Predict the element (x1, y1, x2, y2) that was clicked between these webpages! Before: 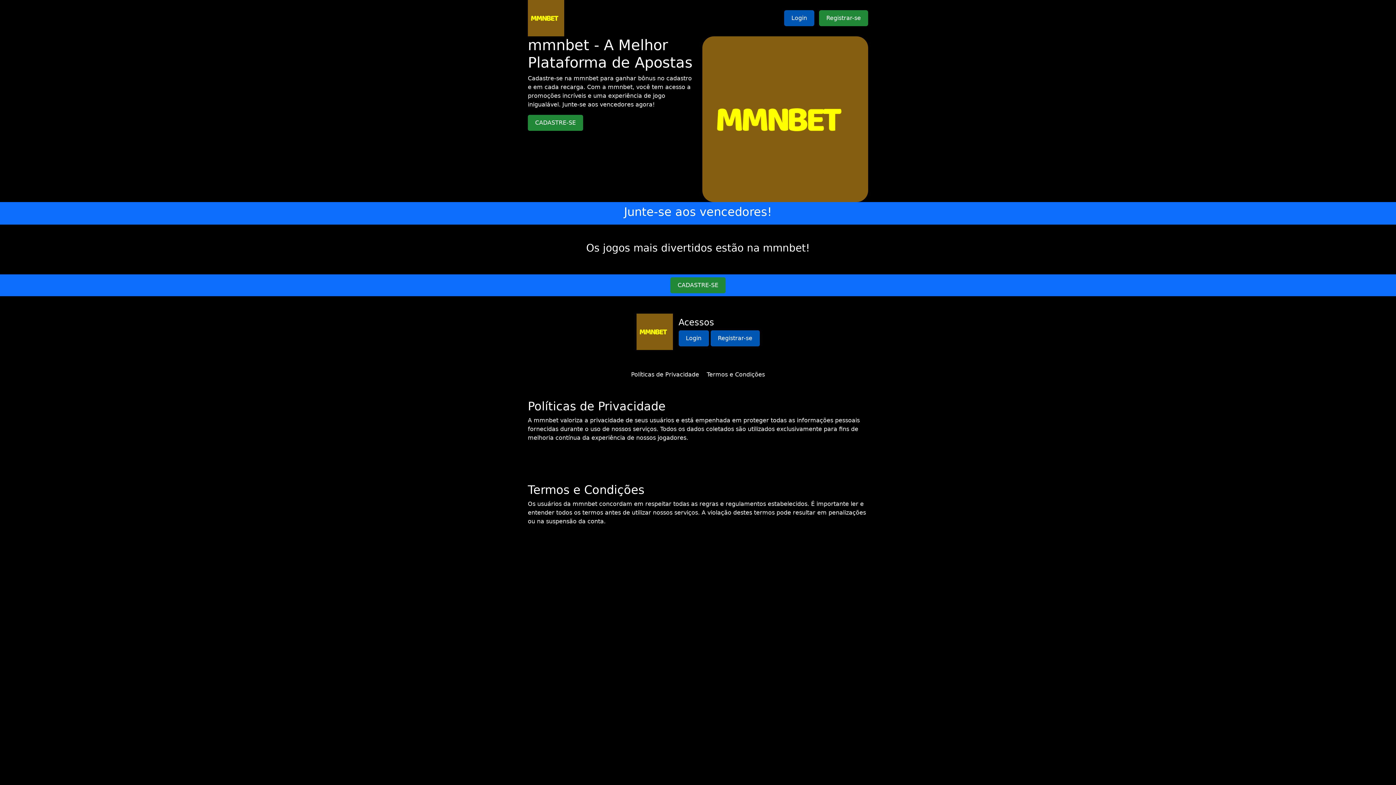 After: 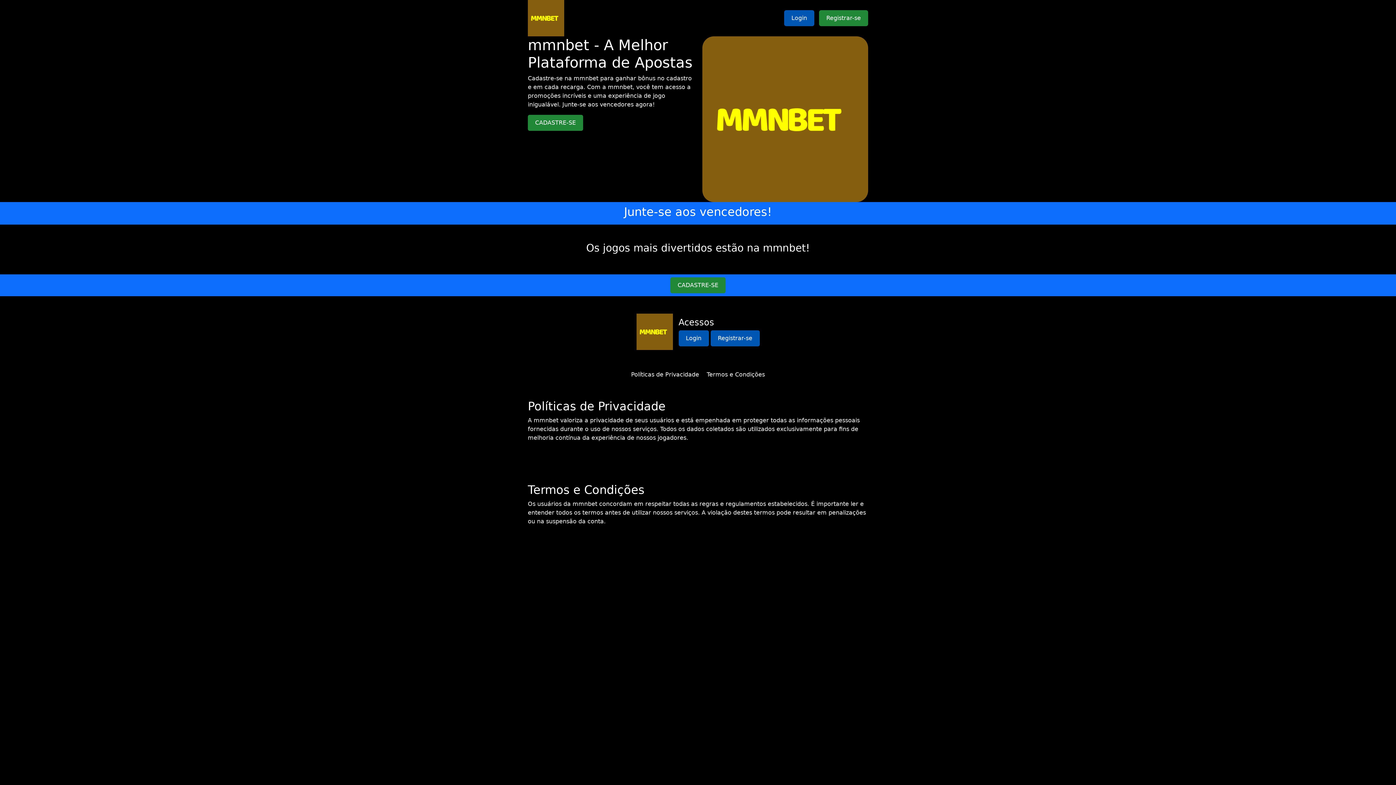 Action: bbox: (631, 371, 699, 378) label: Políticas de Privacidade